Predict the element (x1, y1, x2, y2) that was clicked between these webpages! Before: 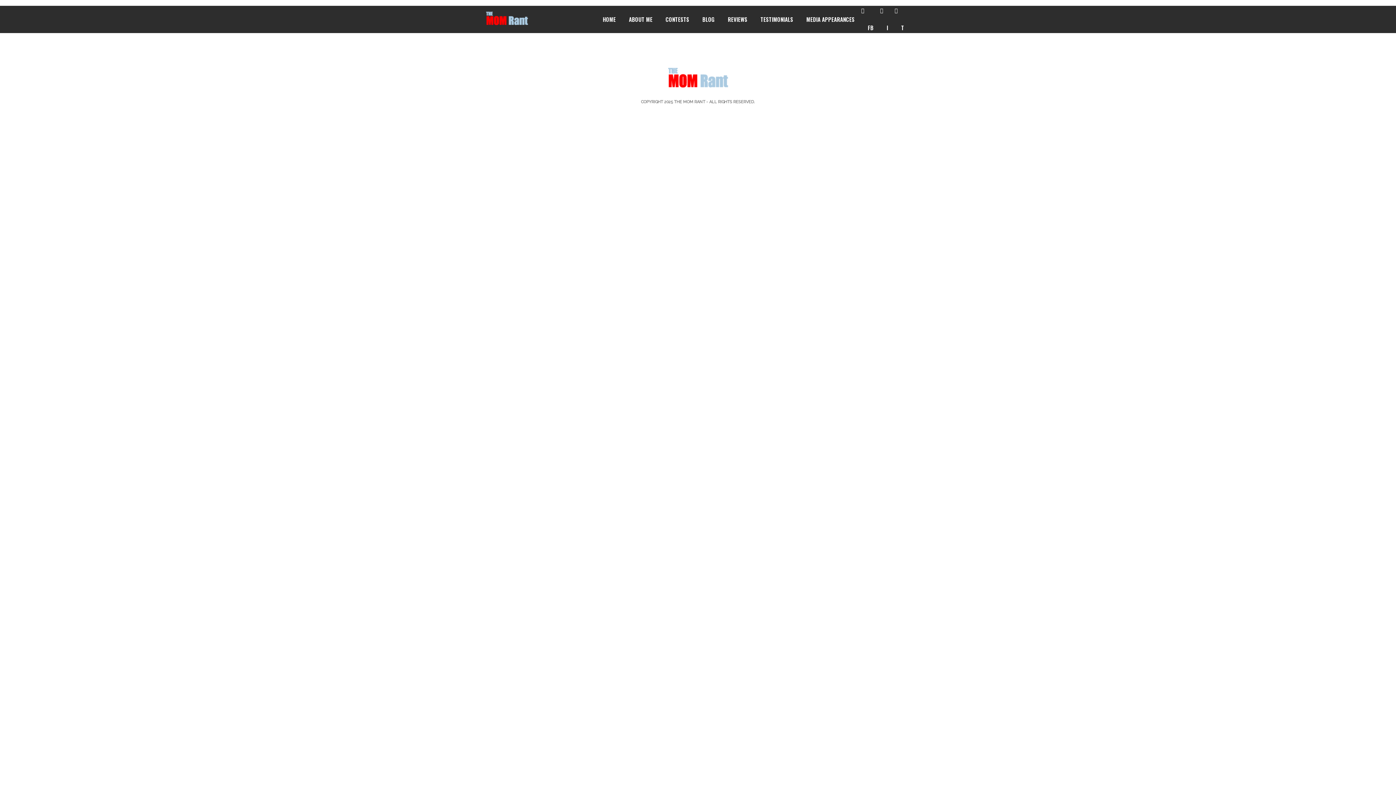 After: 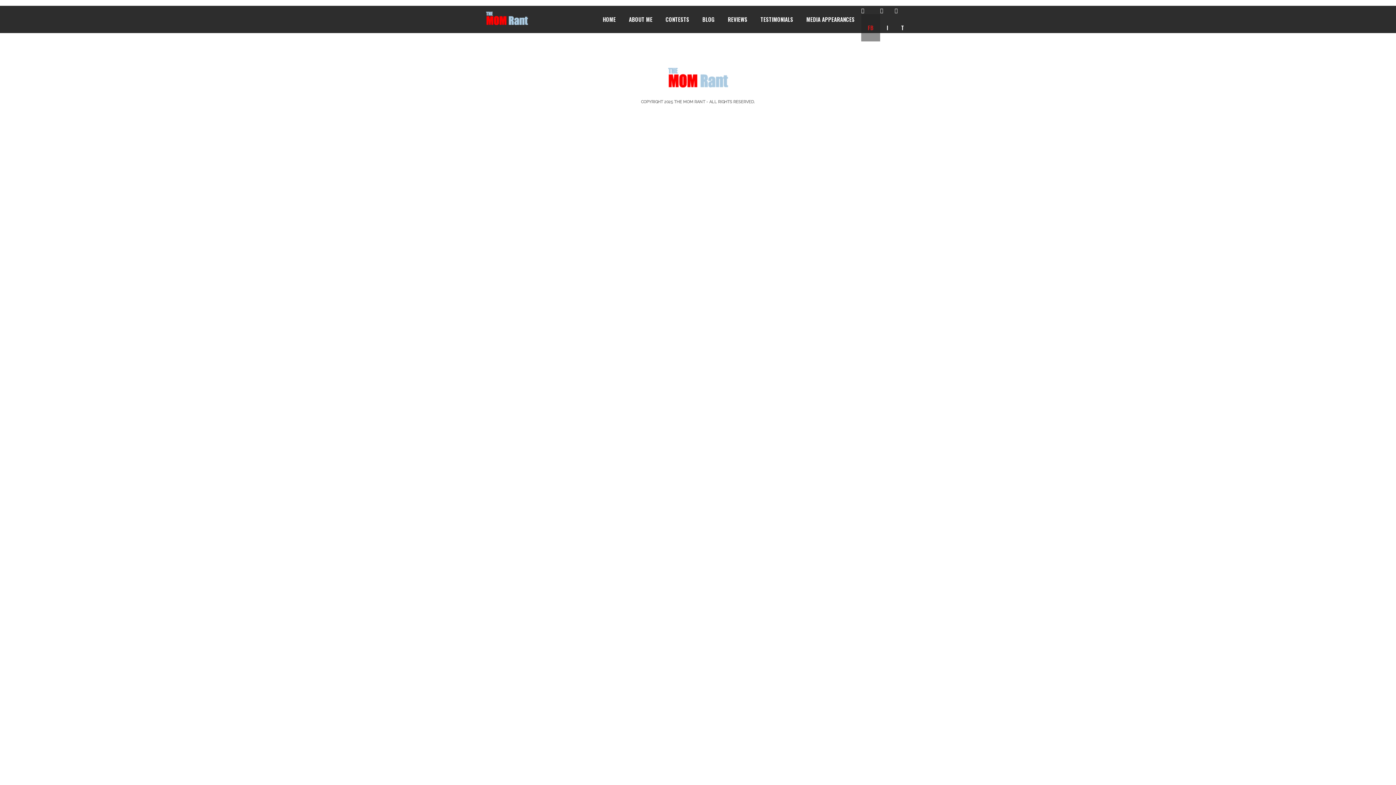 Action: label: FB bbox: (861, 14, 880, 41)